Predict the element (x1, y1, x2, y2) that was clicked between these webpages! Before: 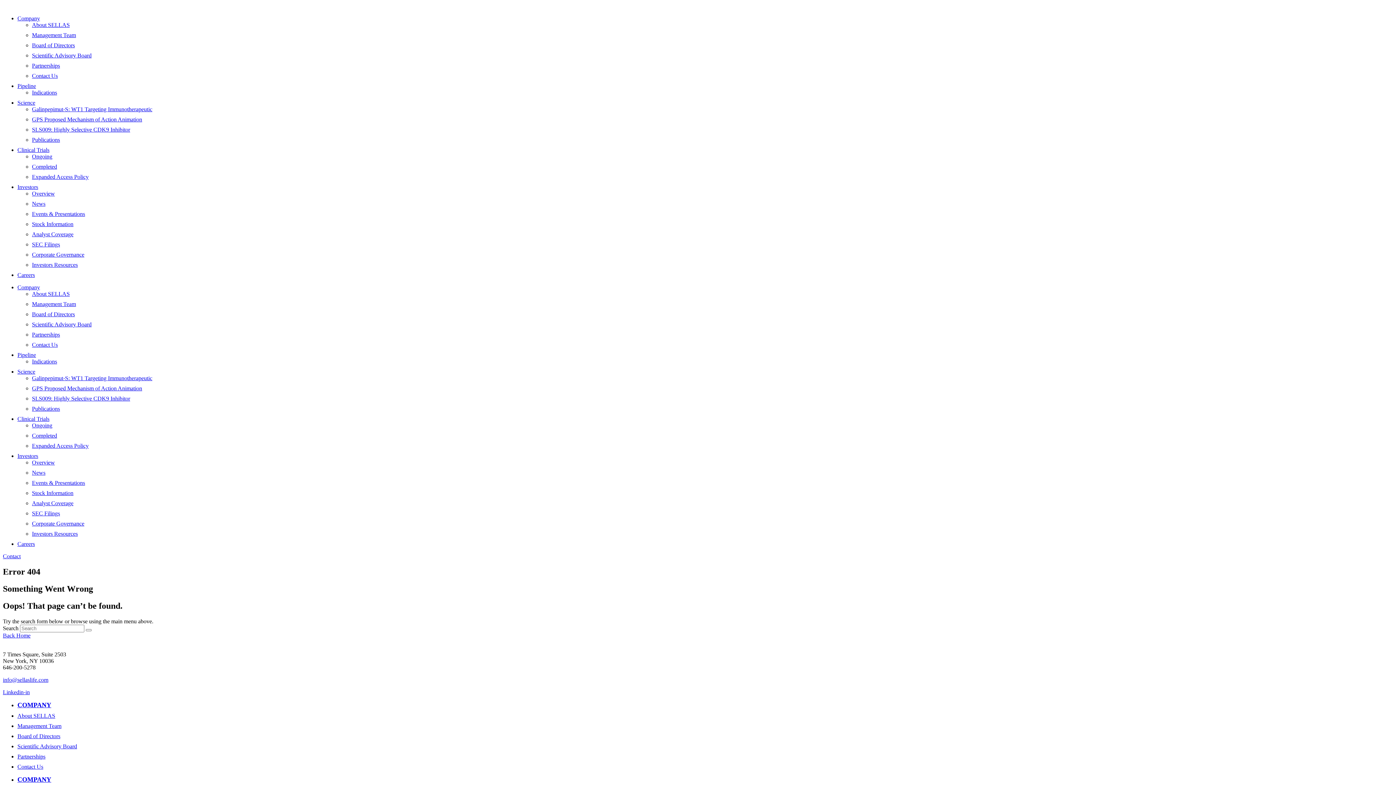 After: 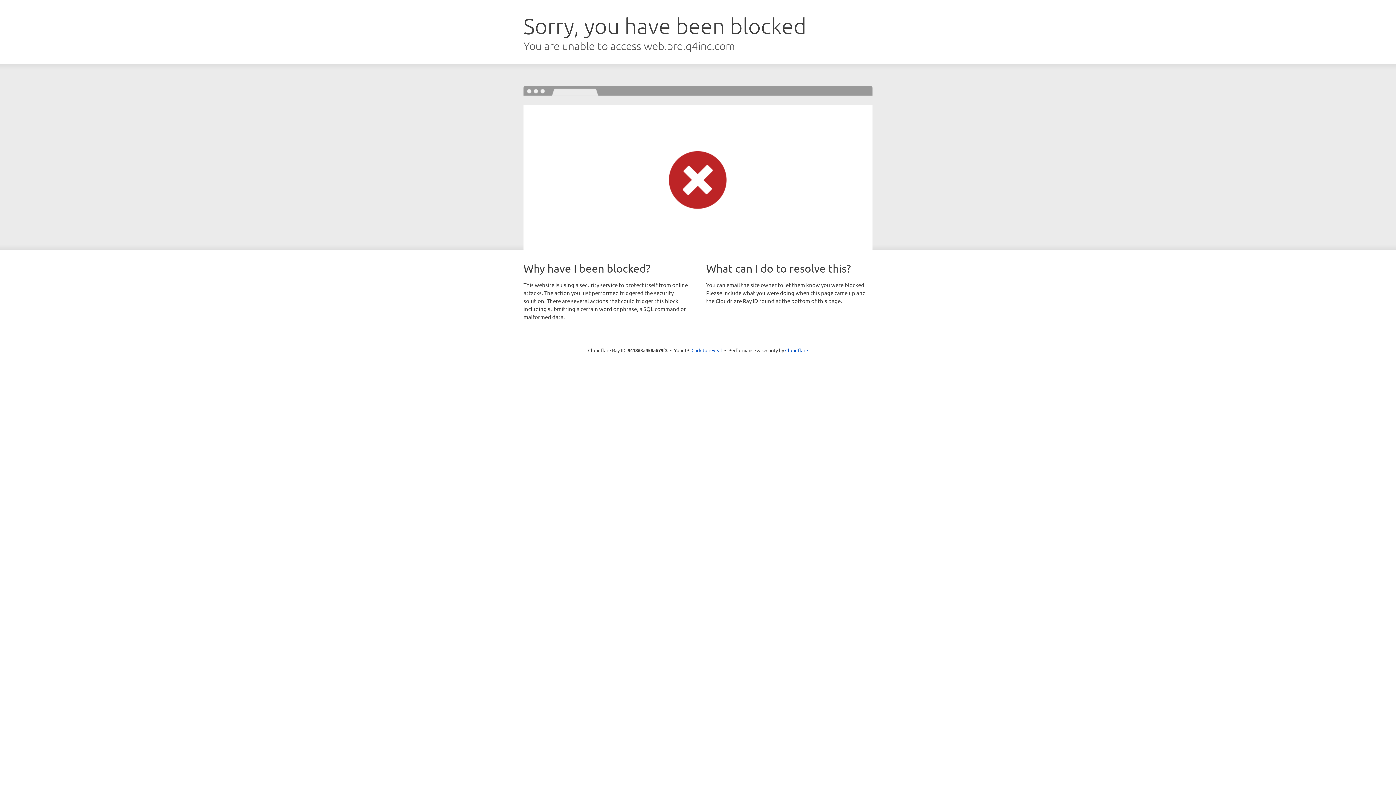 Action: label: Corporate Governance bbox: (32, 251, 84, 257)